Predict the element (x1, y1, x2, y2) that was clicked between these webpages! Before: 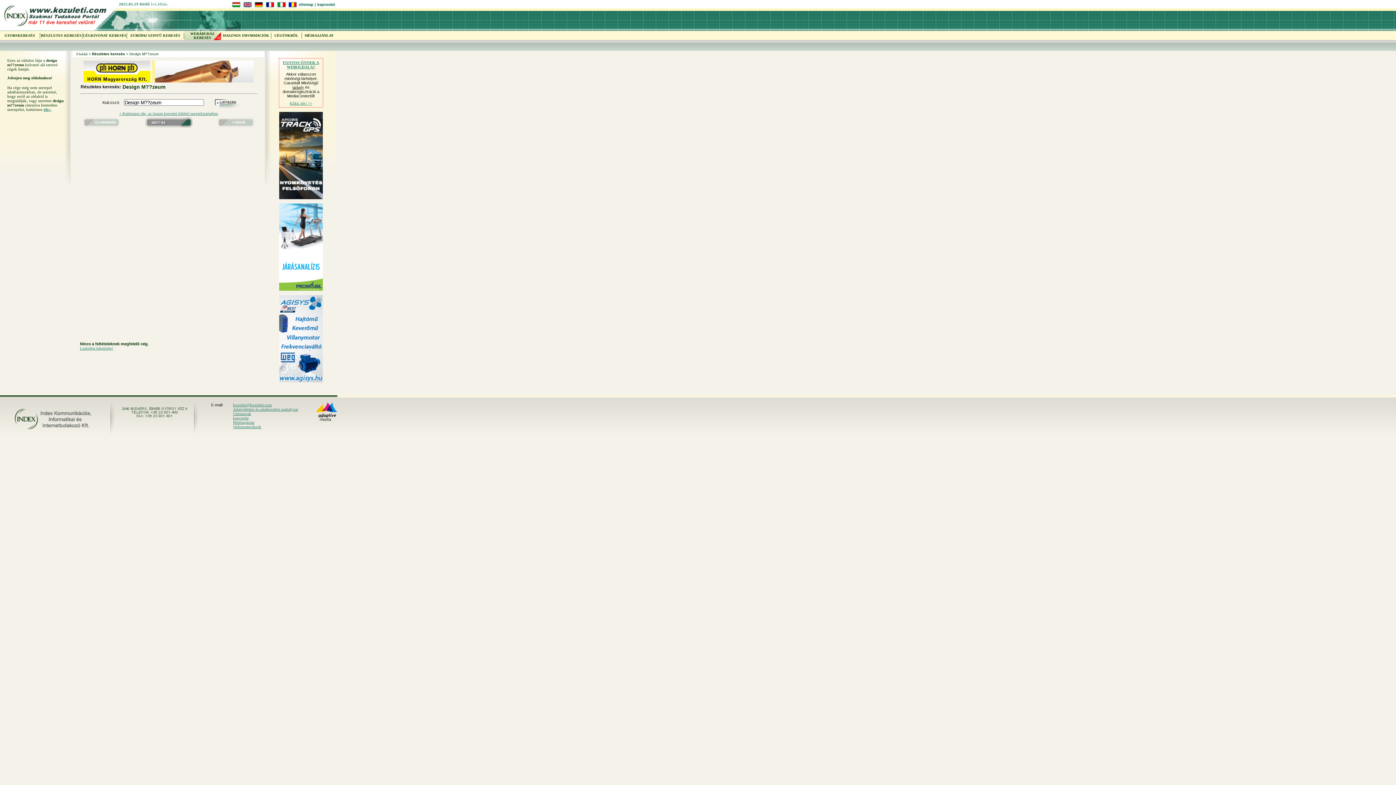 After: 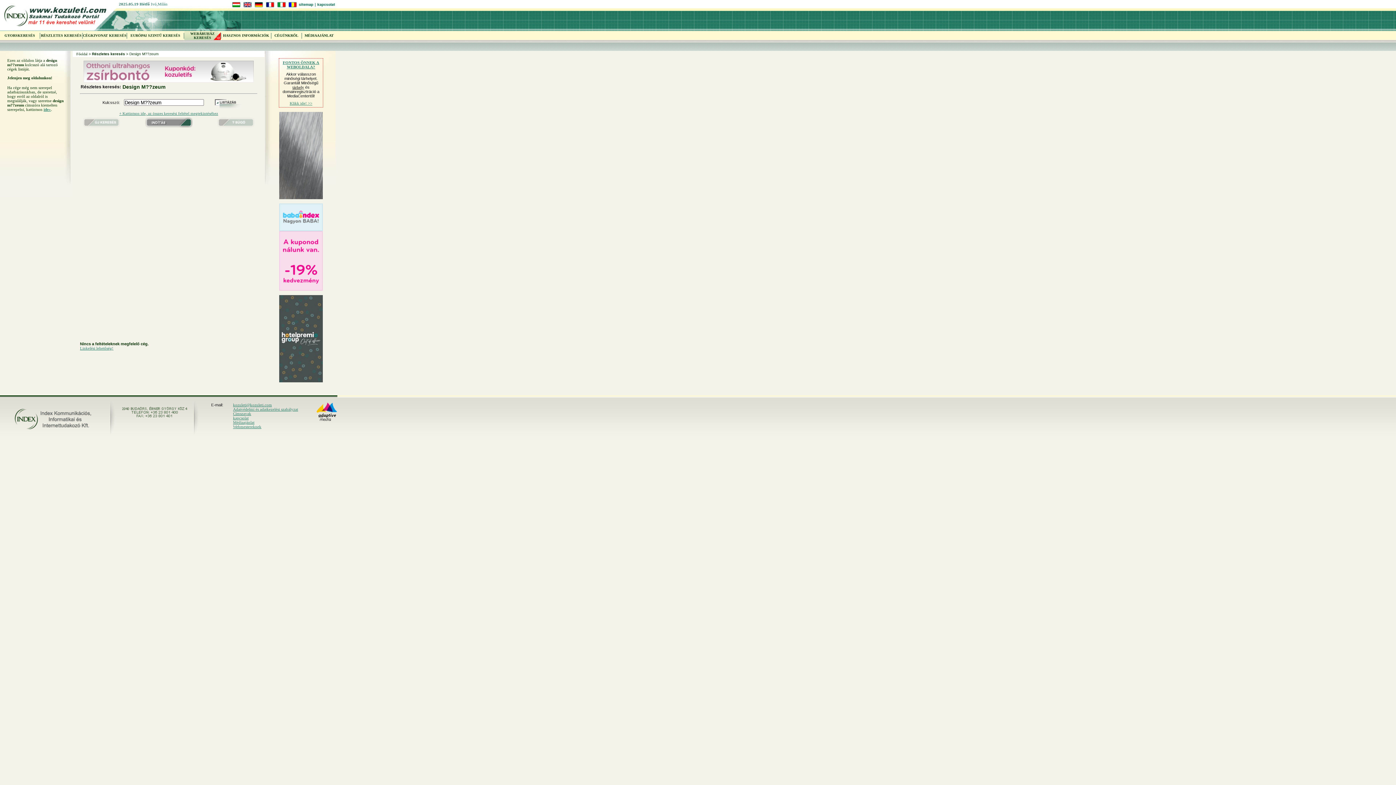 Action: bbox: (144, 124, 192, 128)